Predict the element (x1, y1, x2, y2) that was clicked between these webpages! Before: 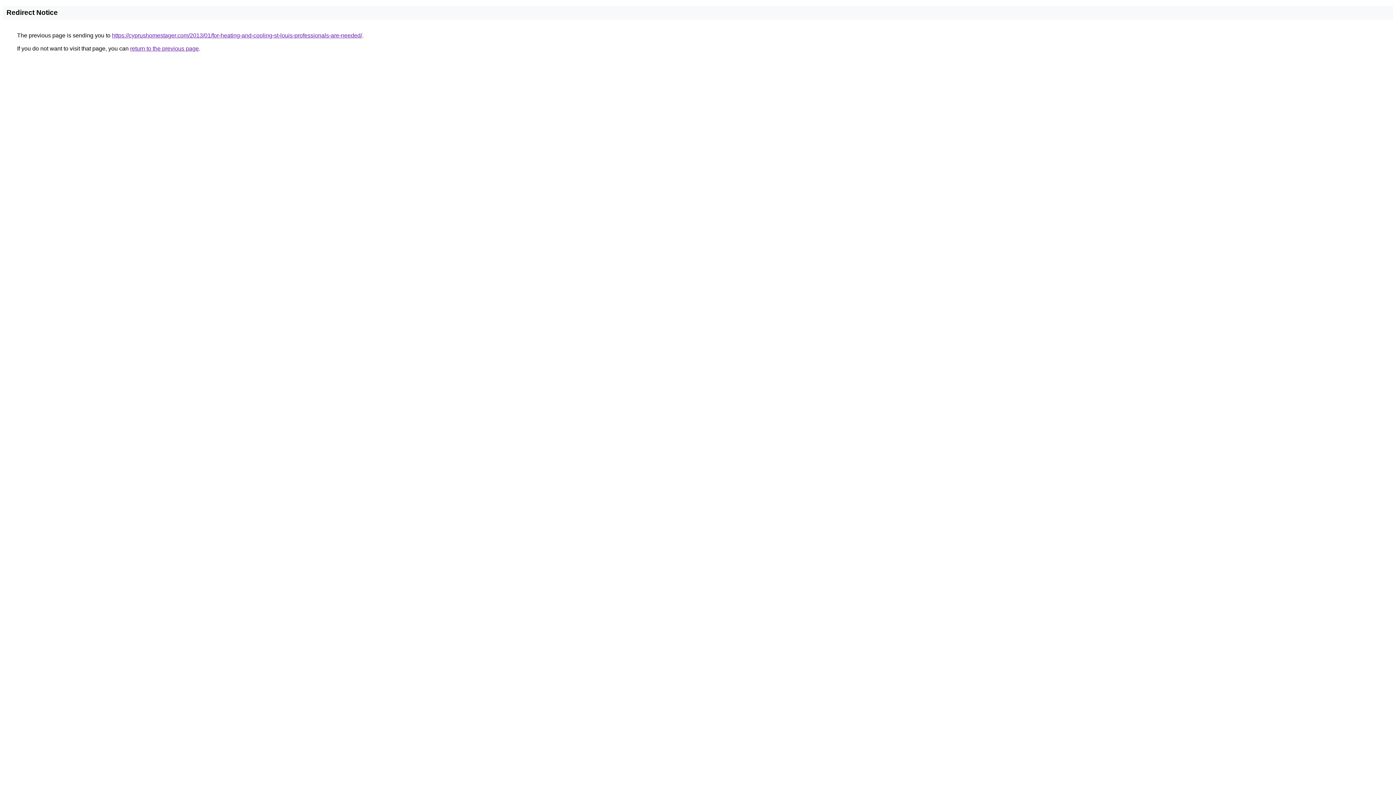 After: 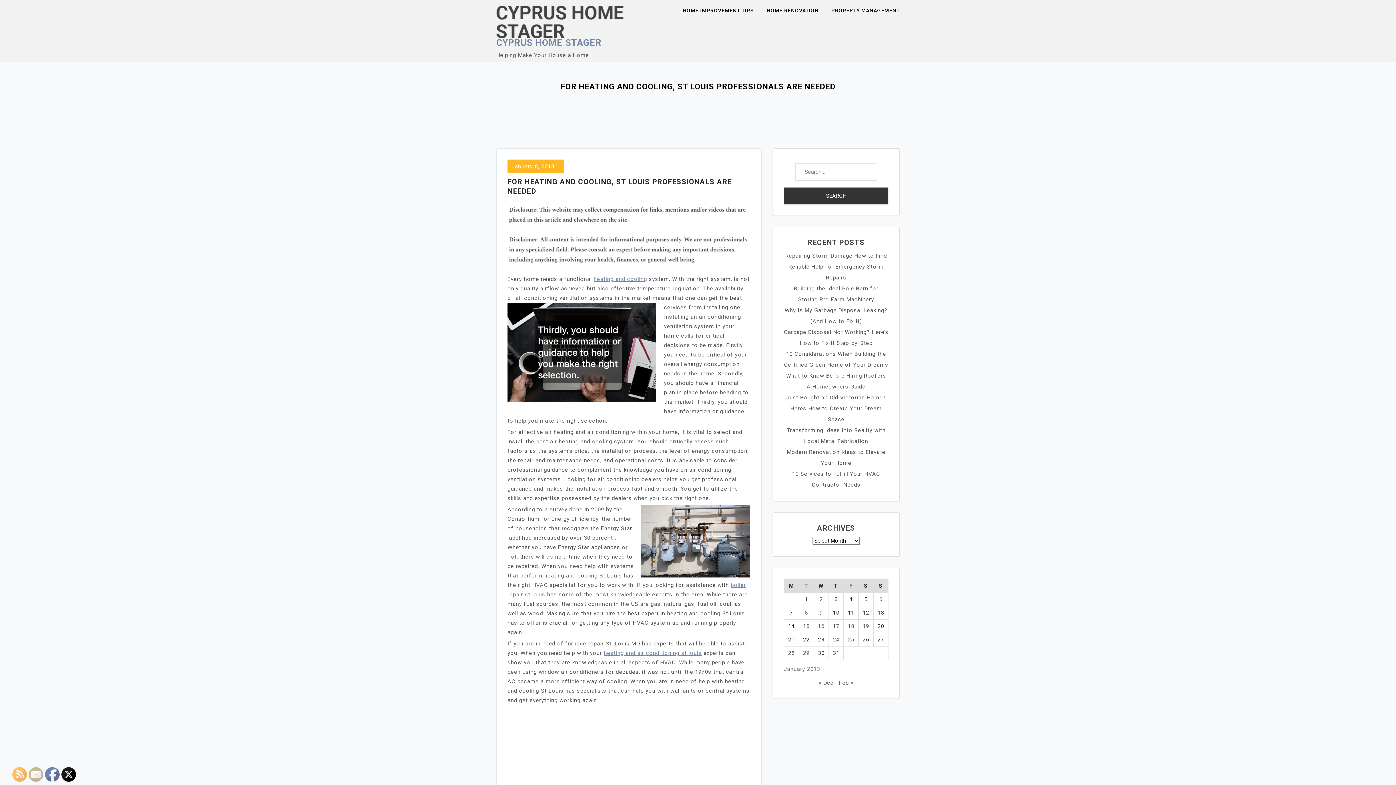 Action: bbox: (112, 32, 362, 38) label: https://cyprushomestager.com/2013/01/for-heating-and-cooling-st-louis-professionals-are-needed/